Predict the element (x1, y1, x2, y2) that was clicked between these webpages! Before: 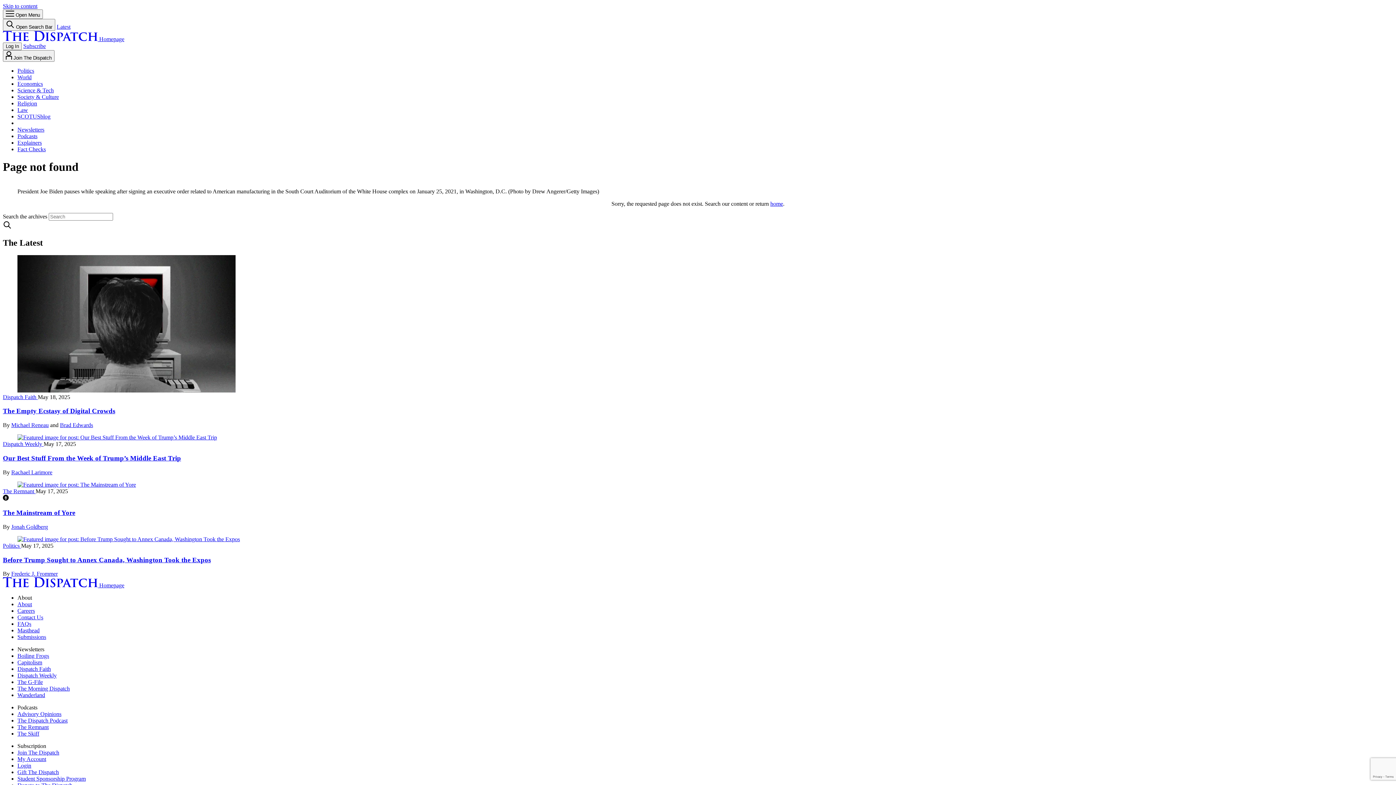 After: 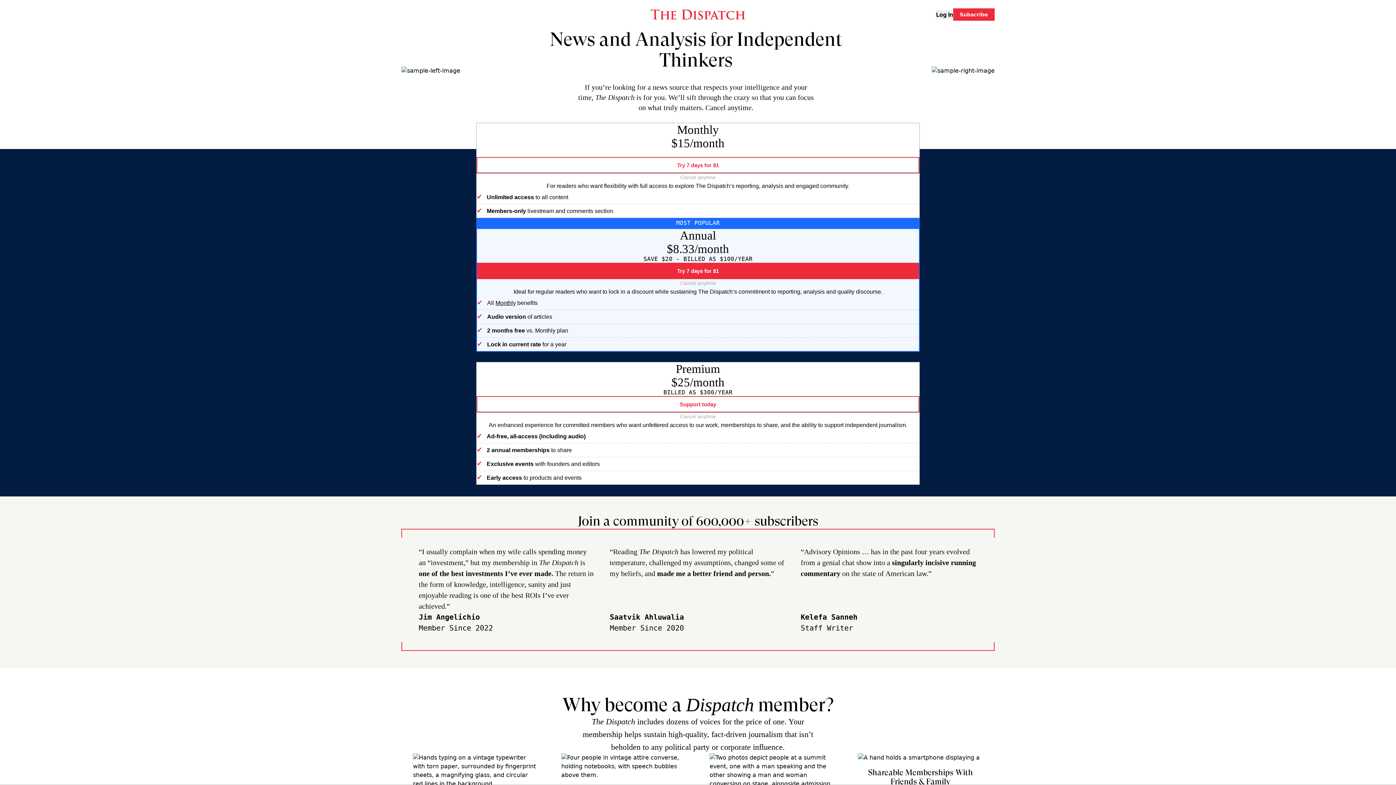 Action: bbox: (17, 749, 59, 756) label: Join The Dispatch